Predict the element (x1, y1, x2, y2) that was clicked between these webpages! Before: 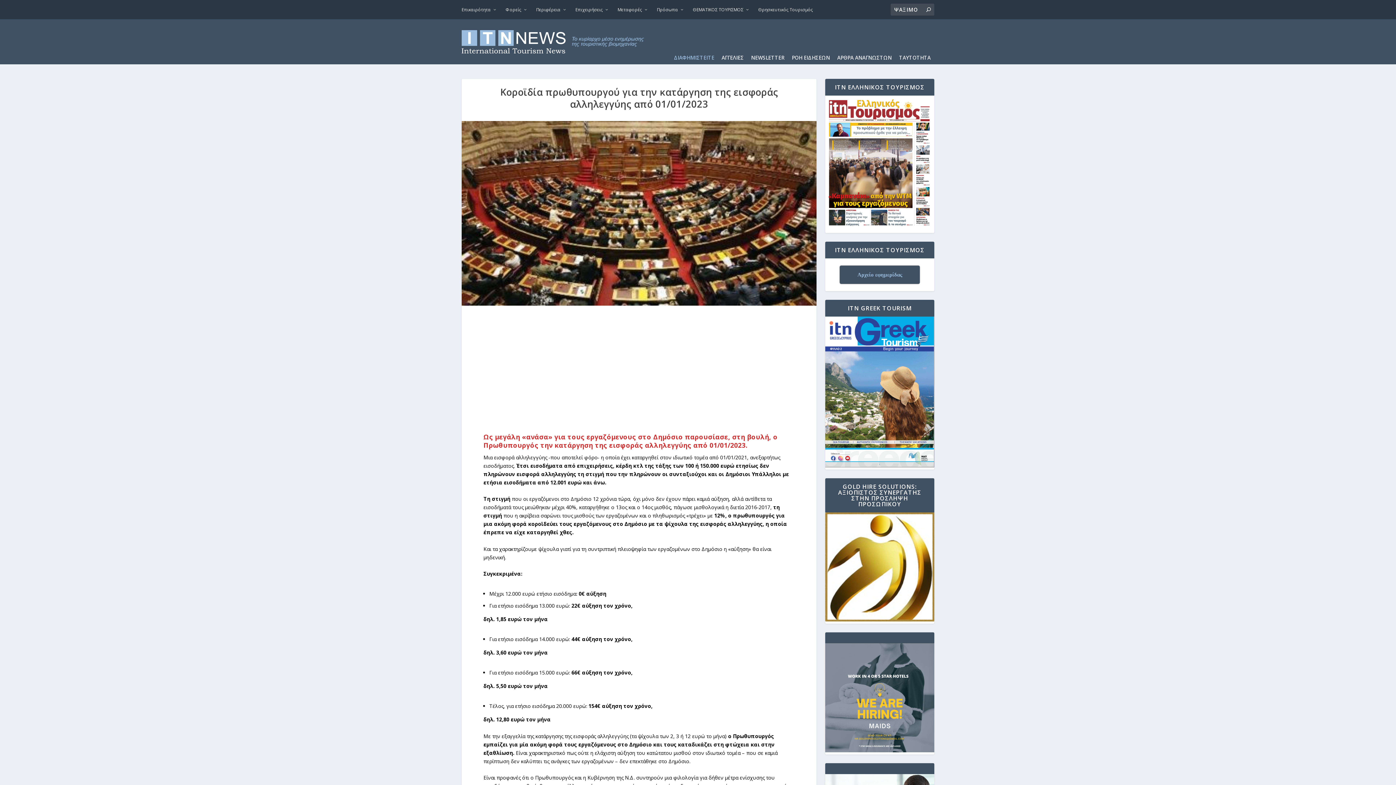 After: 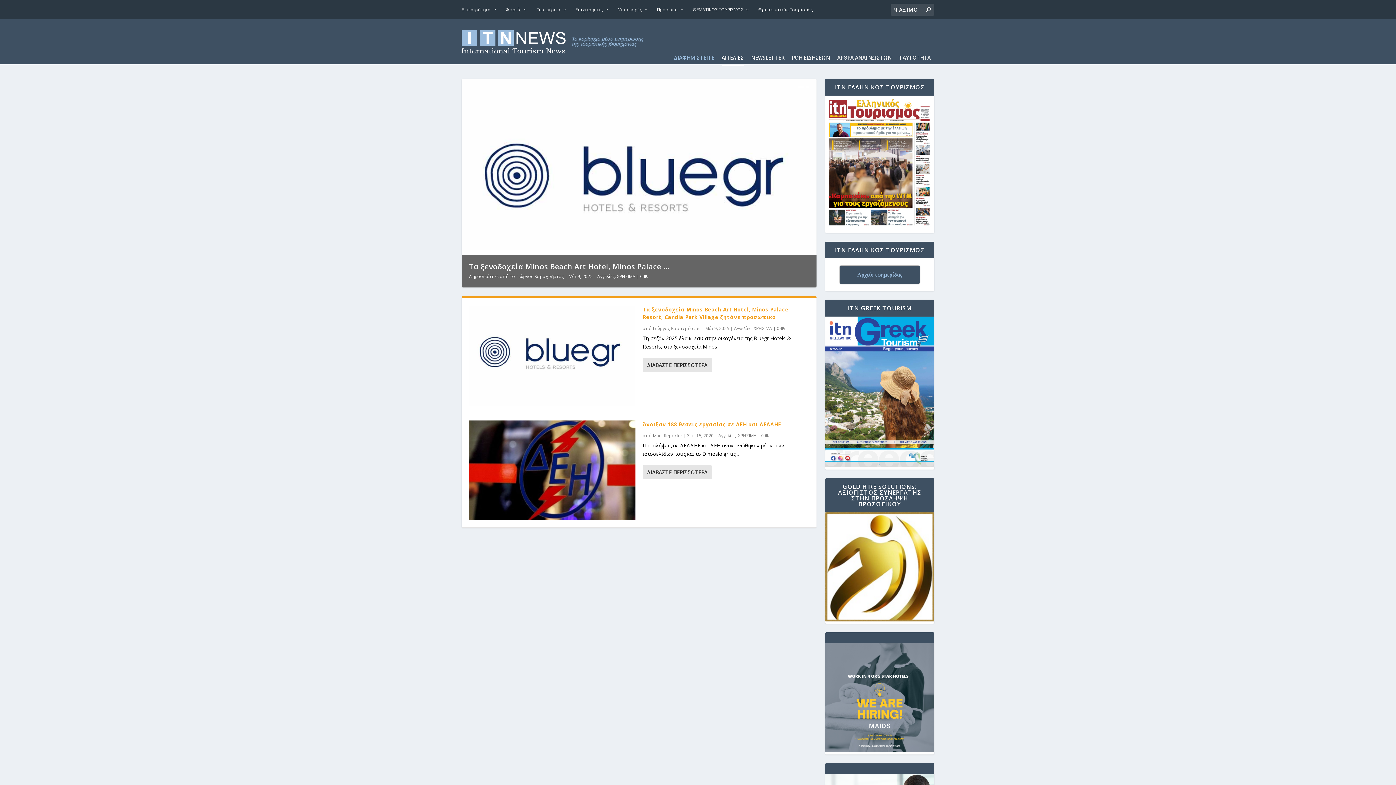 Action: label: ΑΓΓΕΛΙΕΣ bbox: (721, 54, 744, 64)